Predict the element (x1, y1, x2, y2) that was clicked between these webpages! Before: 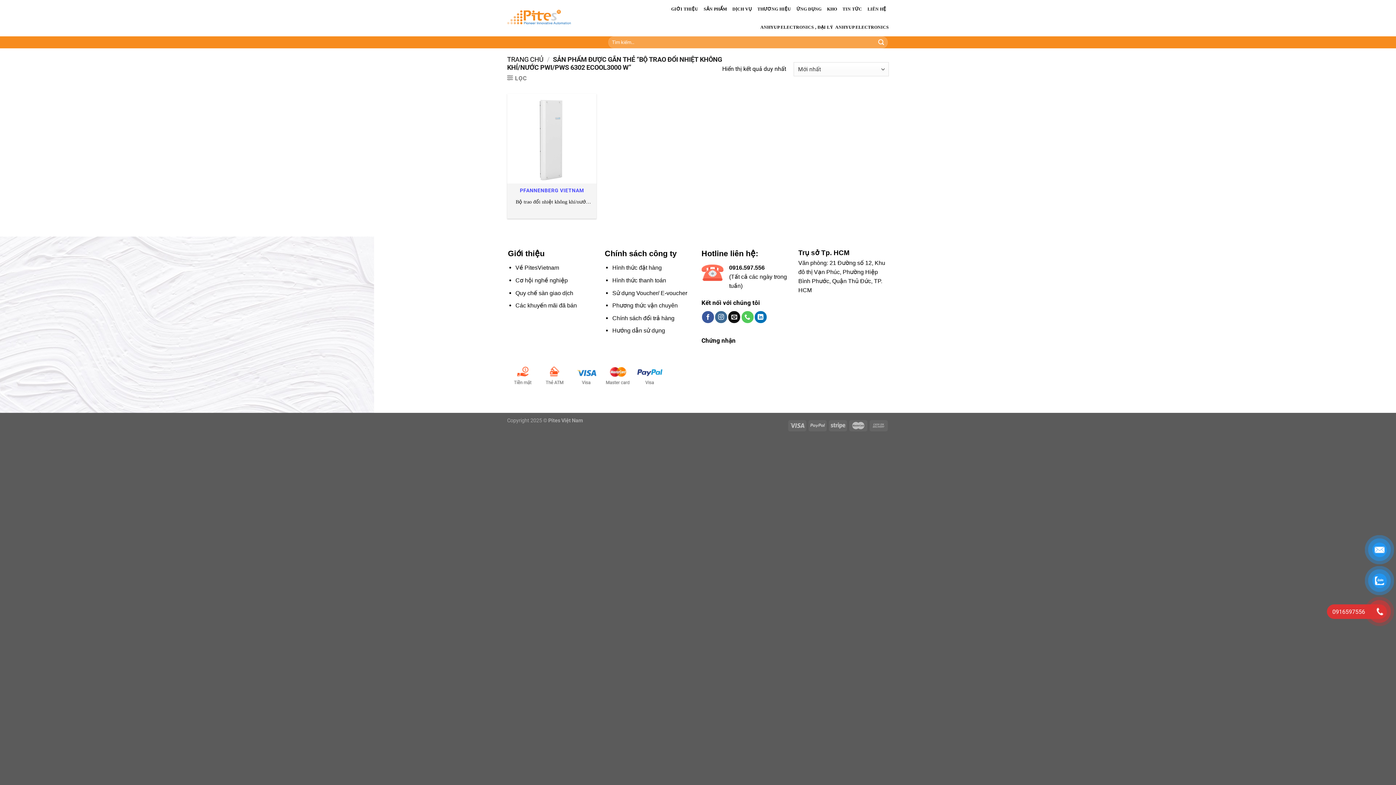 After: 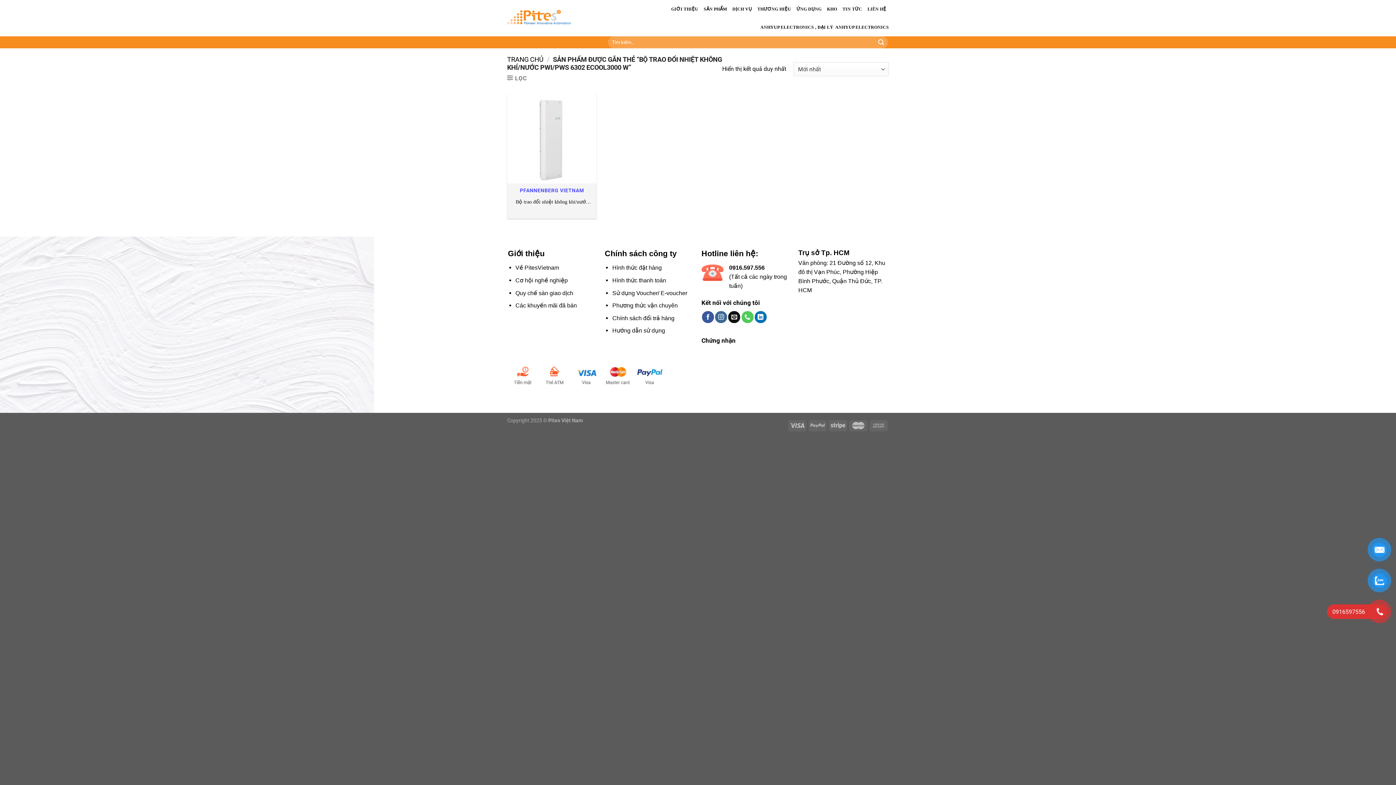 Action: label: Về PitesVietnam bbox: (515, 264, 559, 271)